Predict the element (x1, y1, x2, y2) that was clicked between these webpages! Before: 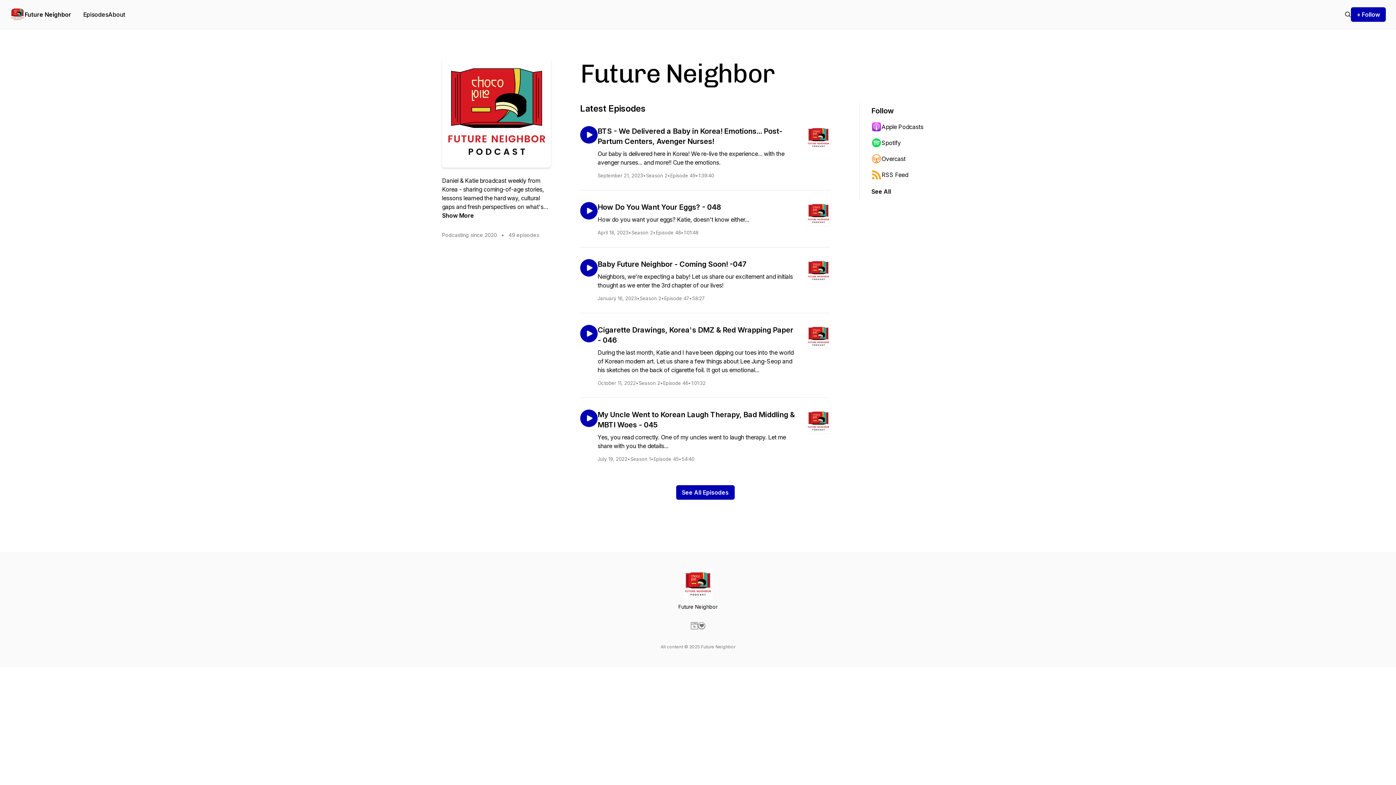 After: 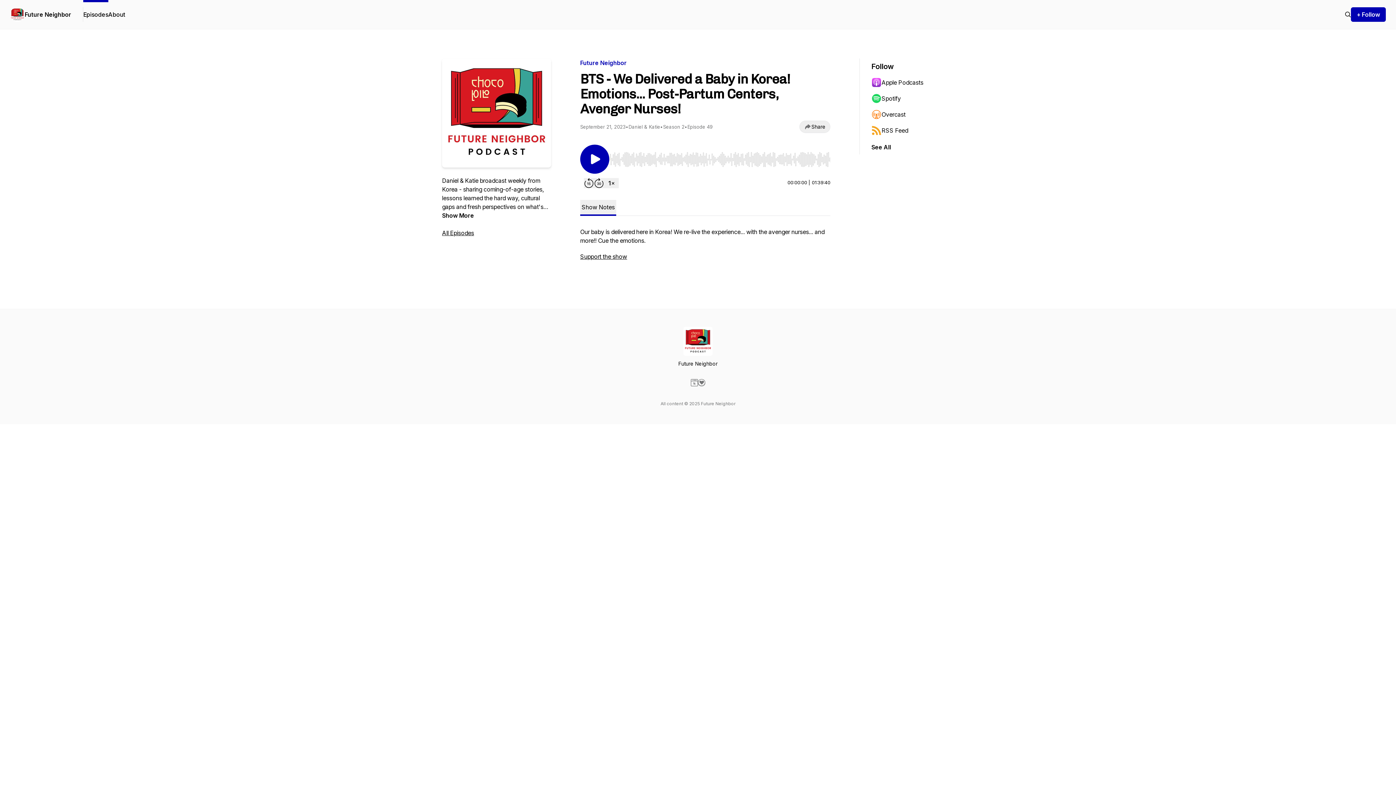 Action: label: BTS - We Delivered a Baby in Korea! Emotions... Post-Partum Centers, Avenger Nurses!
Our baby is delivered here in Korea! We re-live the experience... with the avenger nurses... and more!! Cue the emotions.
September 21, 2023
•
Season 2
•
Episode 49
•
1:39:40 bbox: (597, 126, 830, 178)